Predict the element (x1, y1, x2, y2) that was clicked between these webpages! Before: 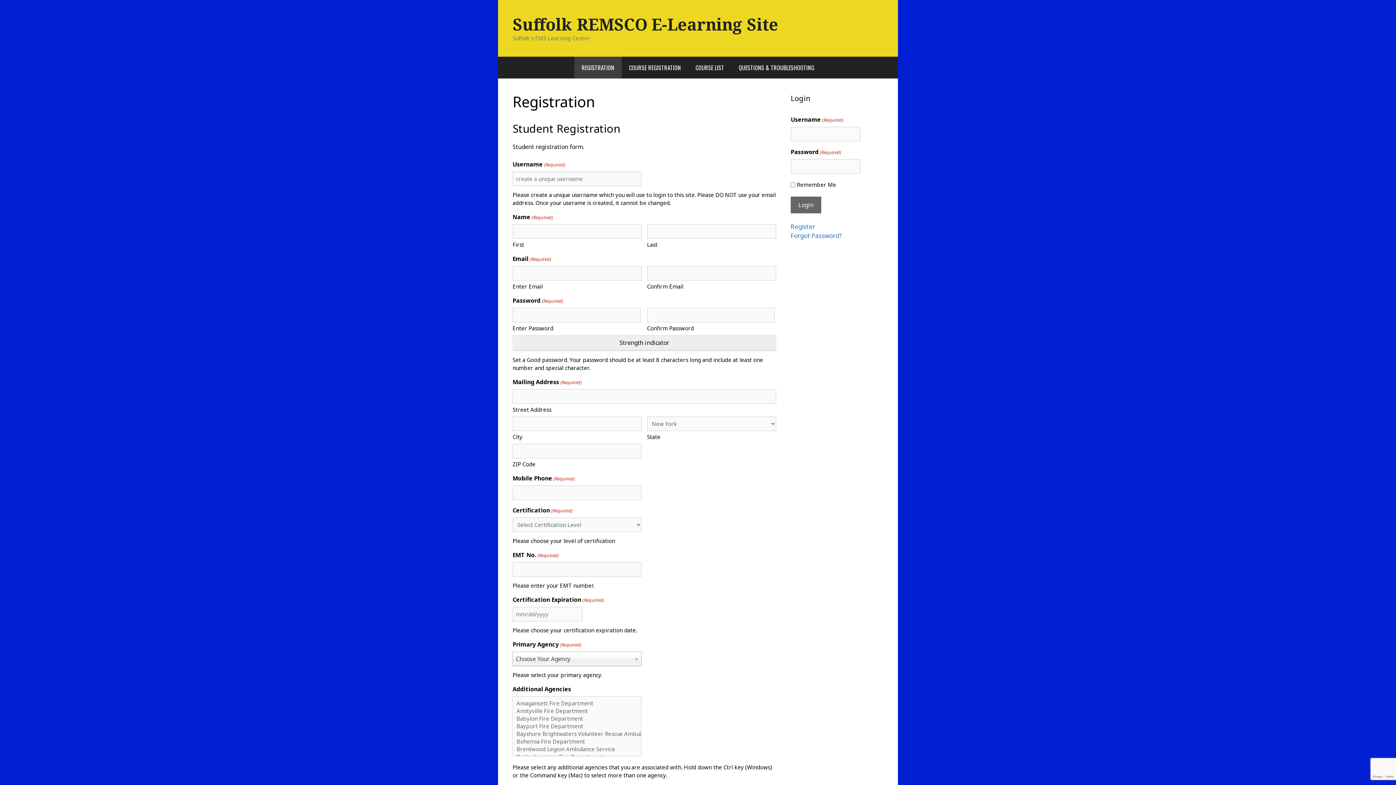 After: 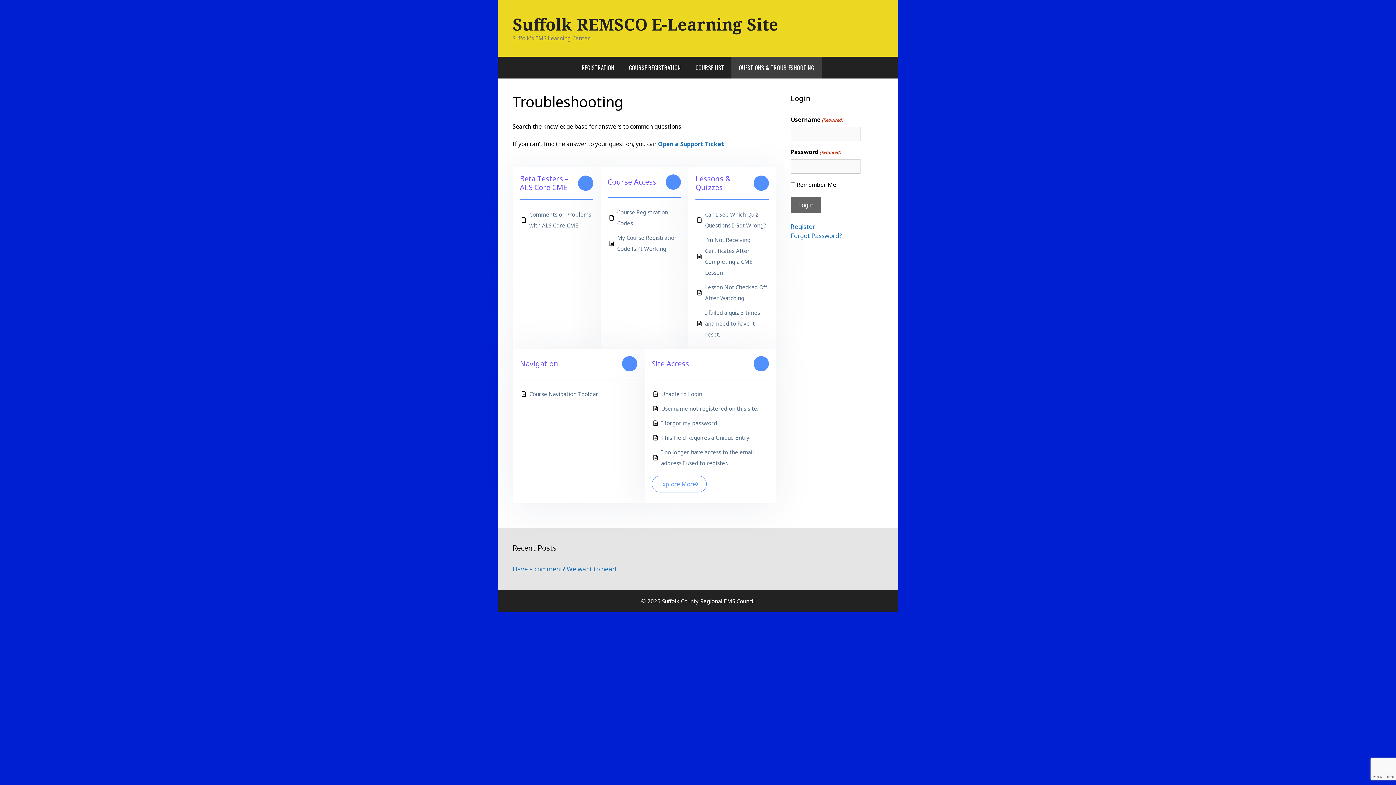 Action: label: QUESTIONS & TROUBLESHOOTING bbox: (731, 56, 821, 78)